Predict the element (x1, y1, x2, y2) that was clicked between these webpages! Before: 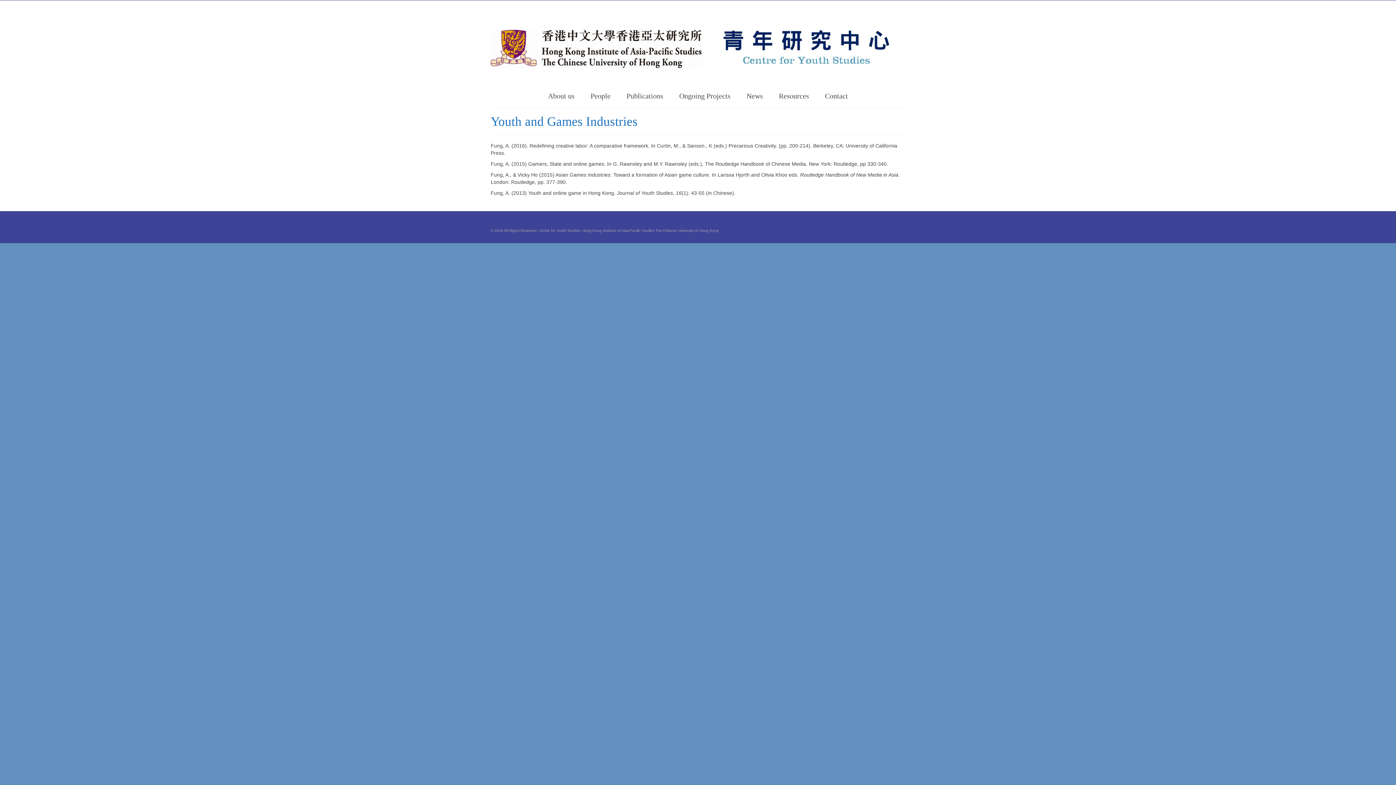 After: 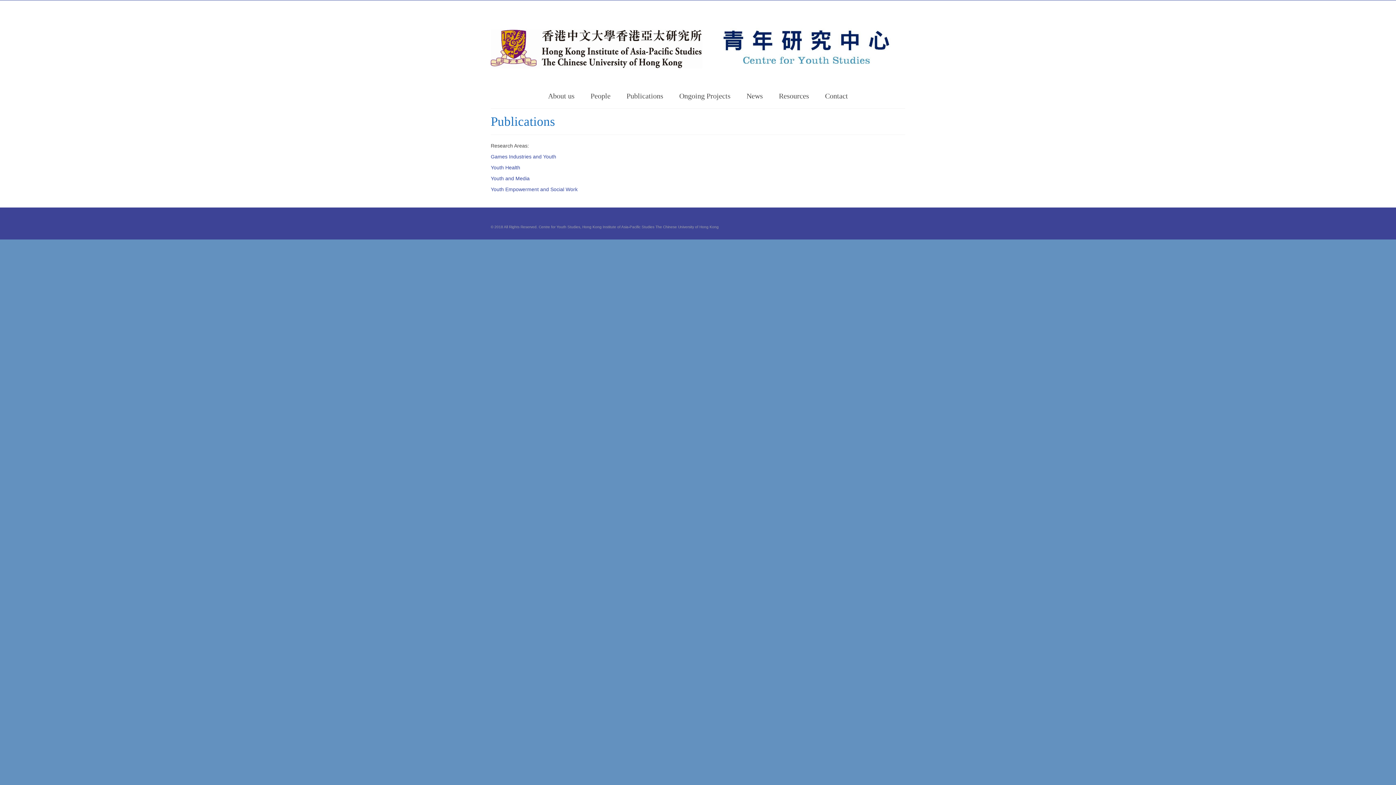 Action: bbox: (619, 89, 670, 102) label: Publications